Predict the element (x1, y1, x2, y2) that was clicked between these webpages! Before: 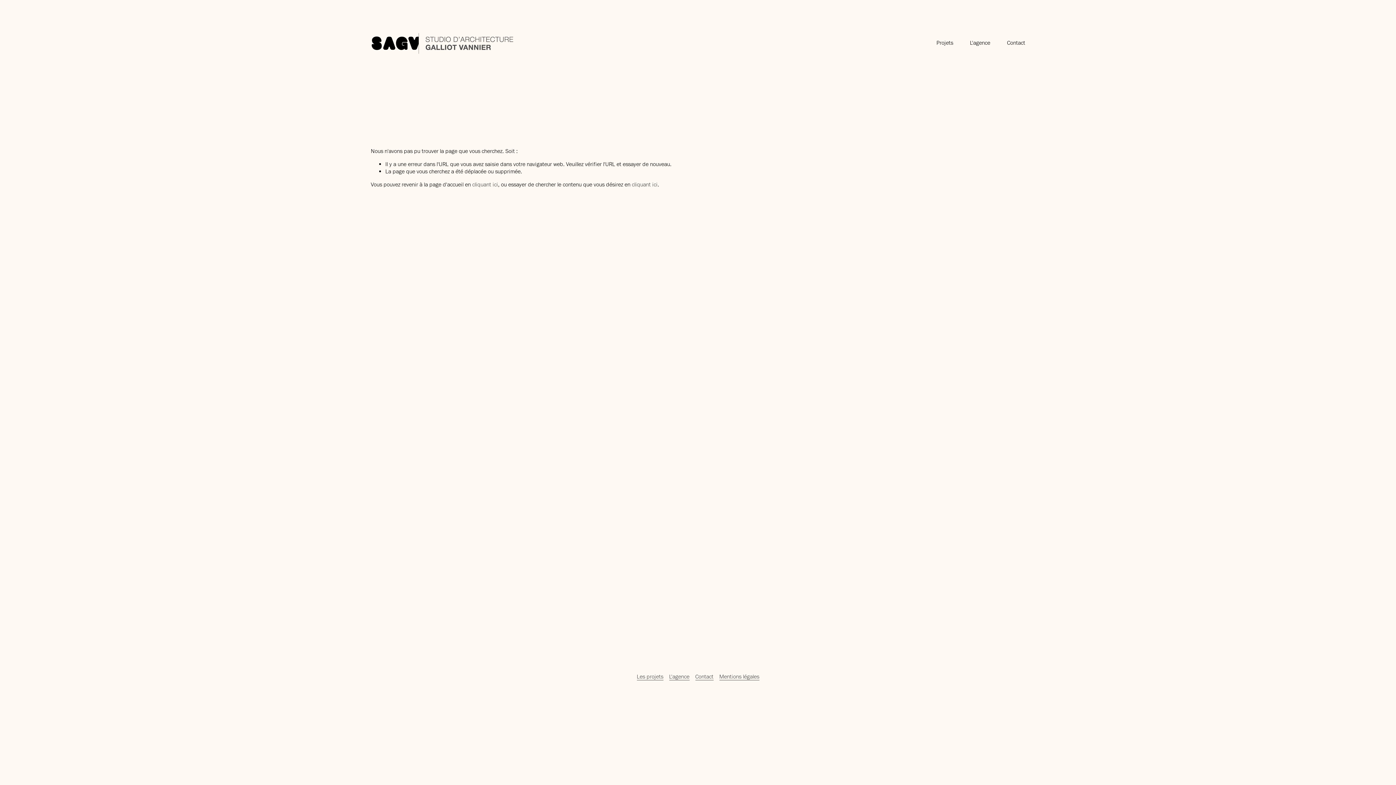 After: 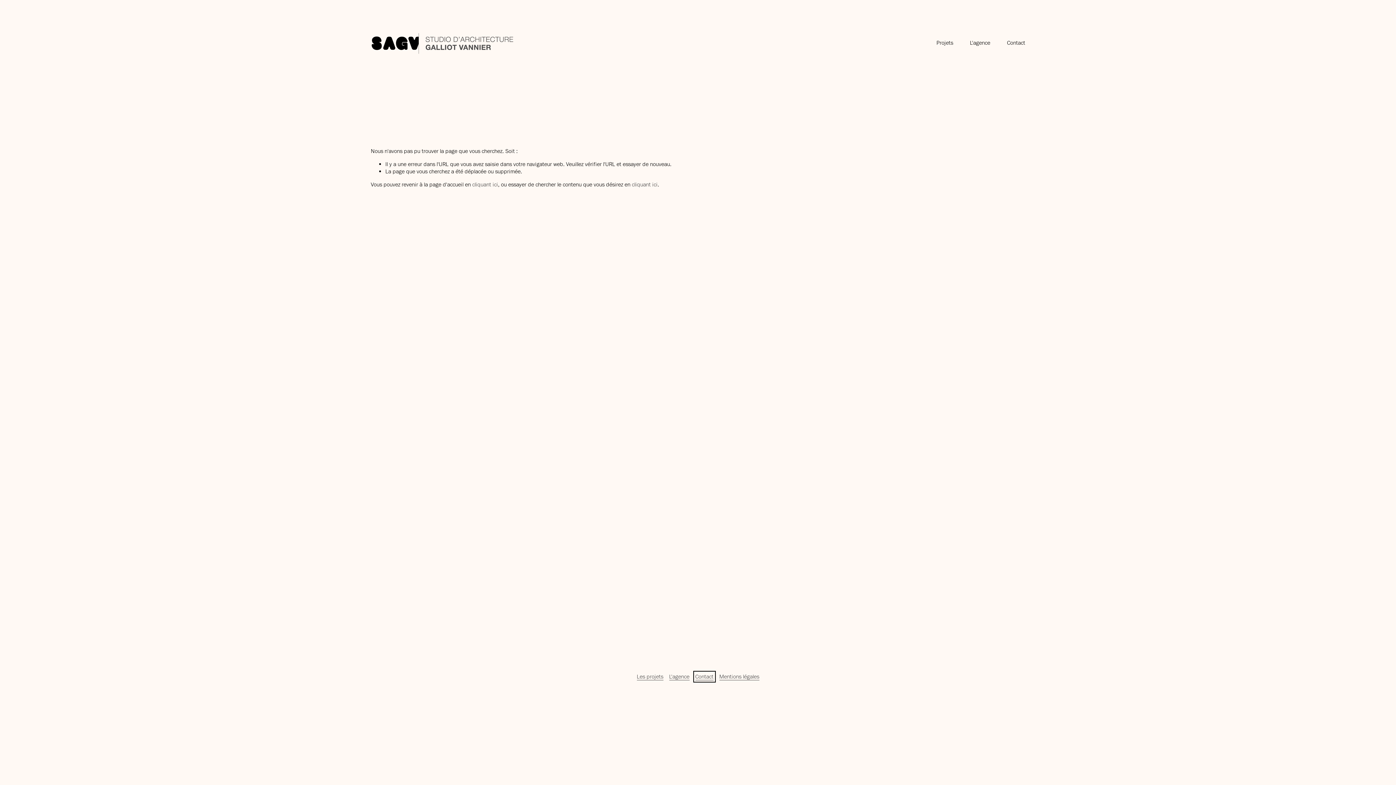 Action: bbox: (695, 673, 713, 680) label: Contact